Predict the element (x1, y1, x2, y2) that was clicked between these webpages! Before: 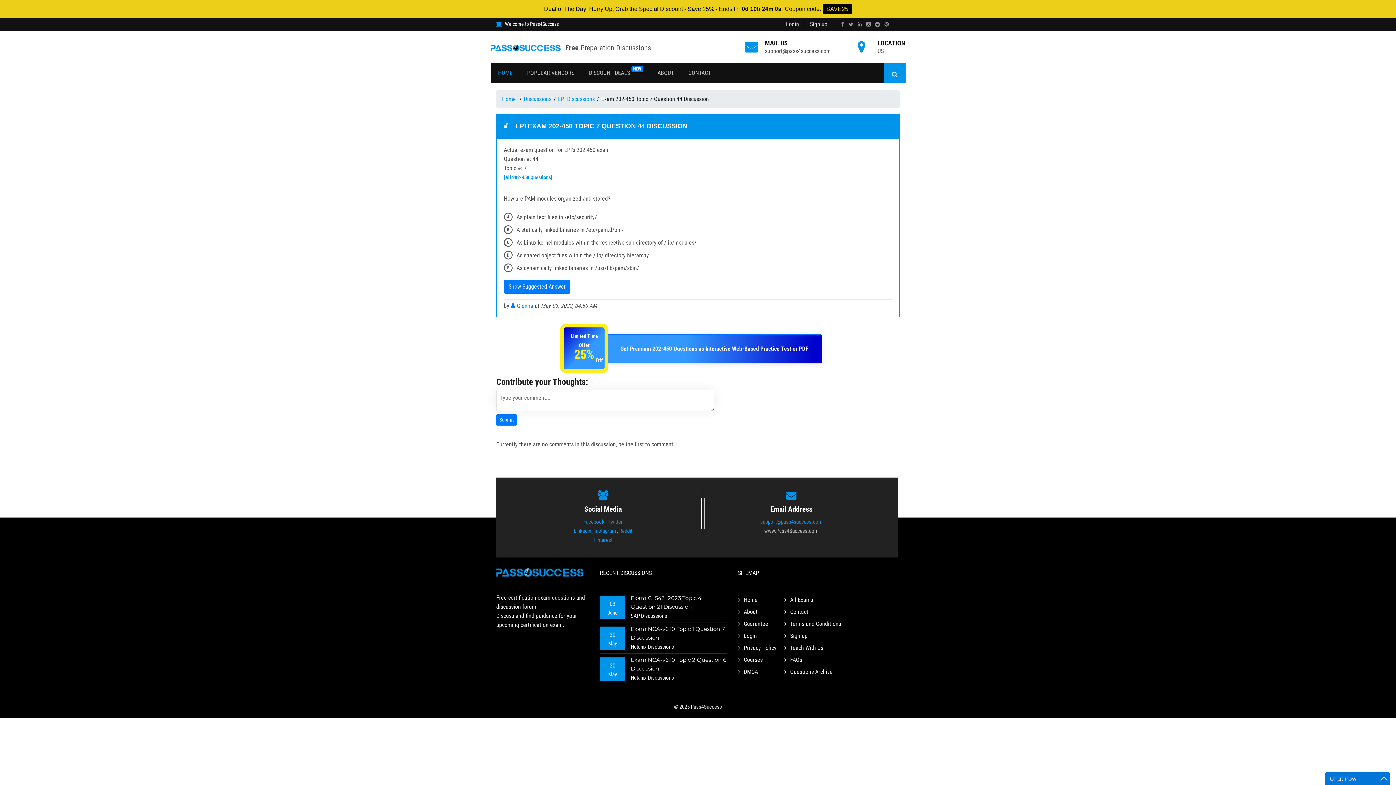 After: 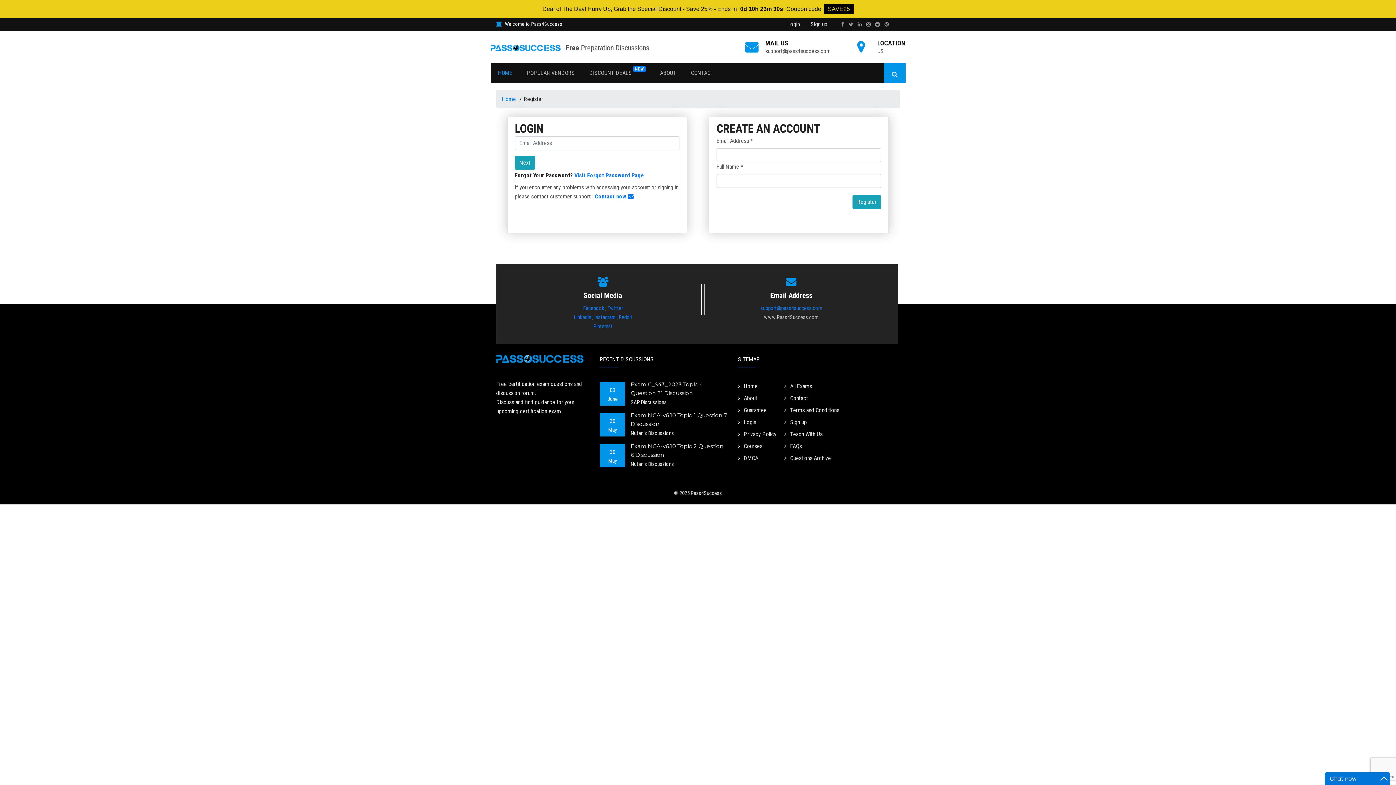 Action: label: Sign up bbox: (784, 630, 807, 642)